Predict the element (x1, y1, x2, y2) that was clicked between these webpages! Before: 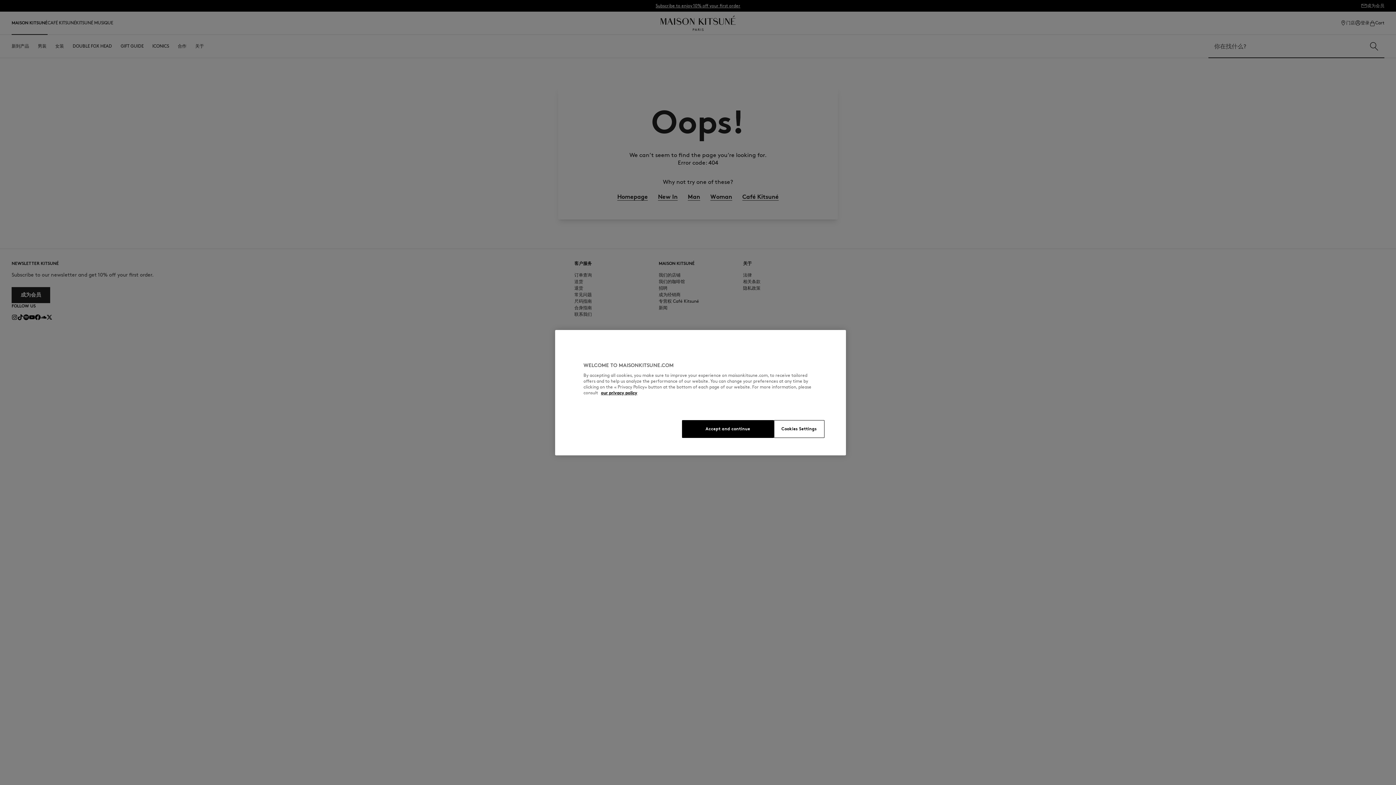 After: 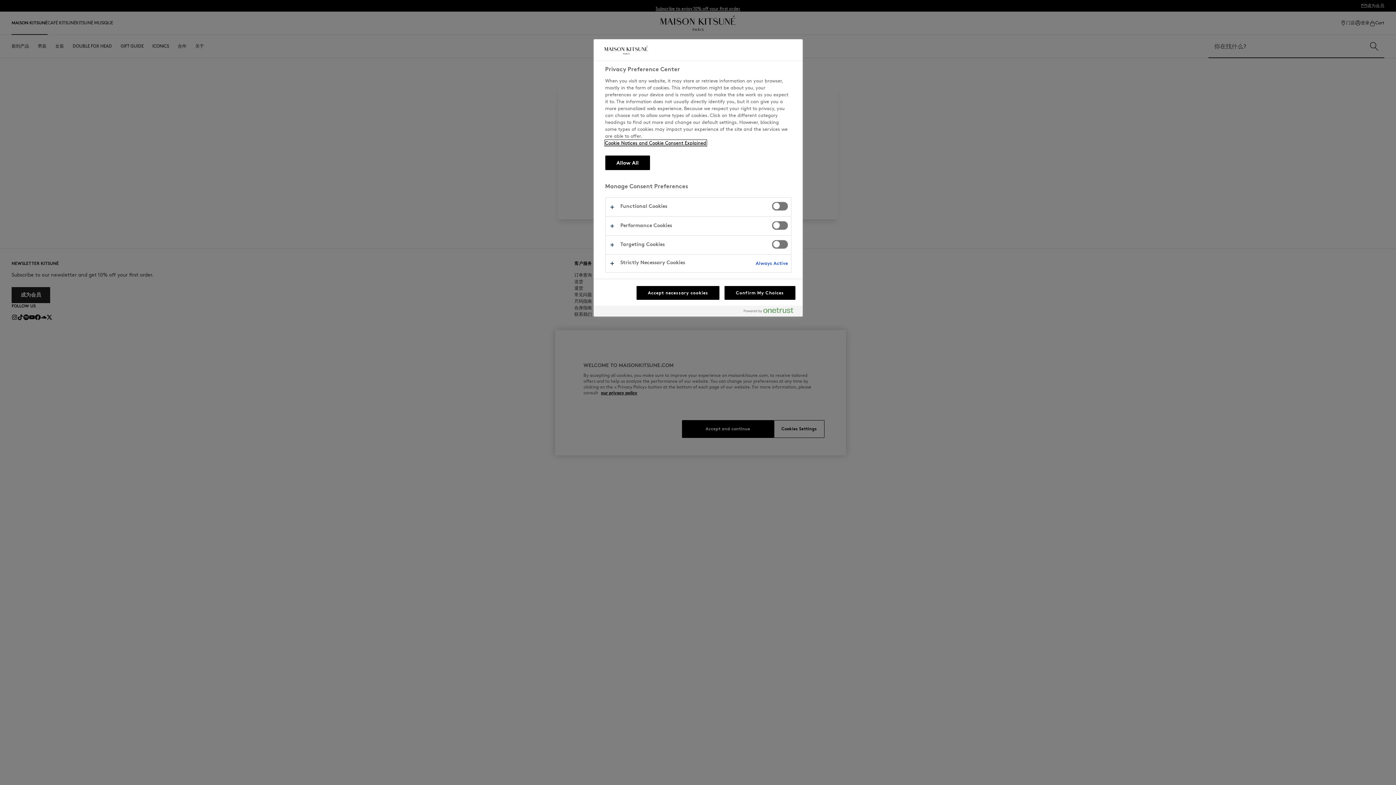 Action: bbox: (774, 420, 824, 438) label: Cookies Settings